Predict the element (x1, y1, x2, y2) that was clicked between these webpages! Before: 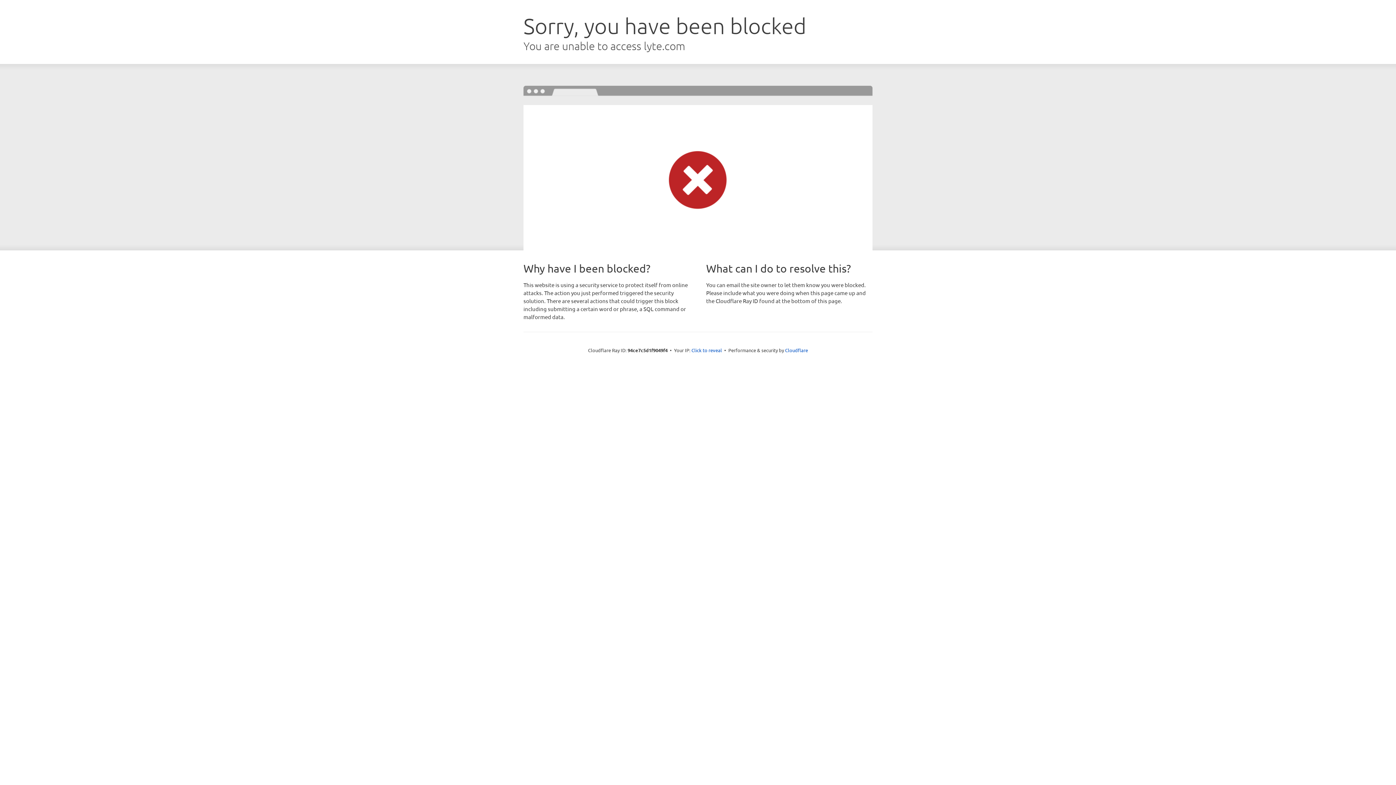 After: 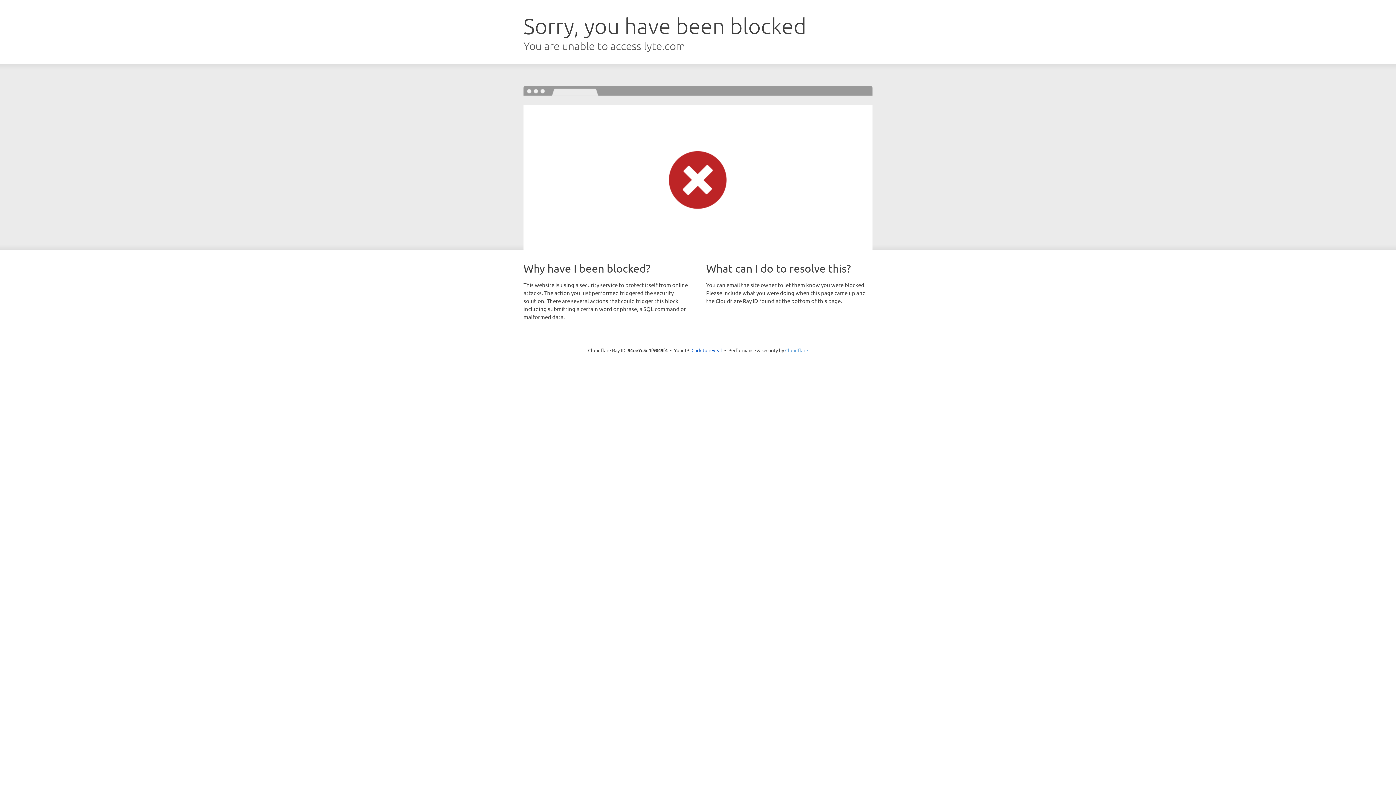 Action: label: Cloudflare bbox: (785, 347, 808, 353)